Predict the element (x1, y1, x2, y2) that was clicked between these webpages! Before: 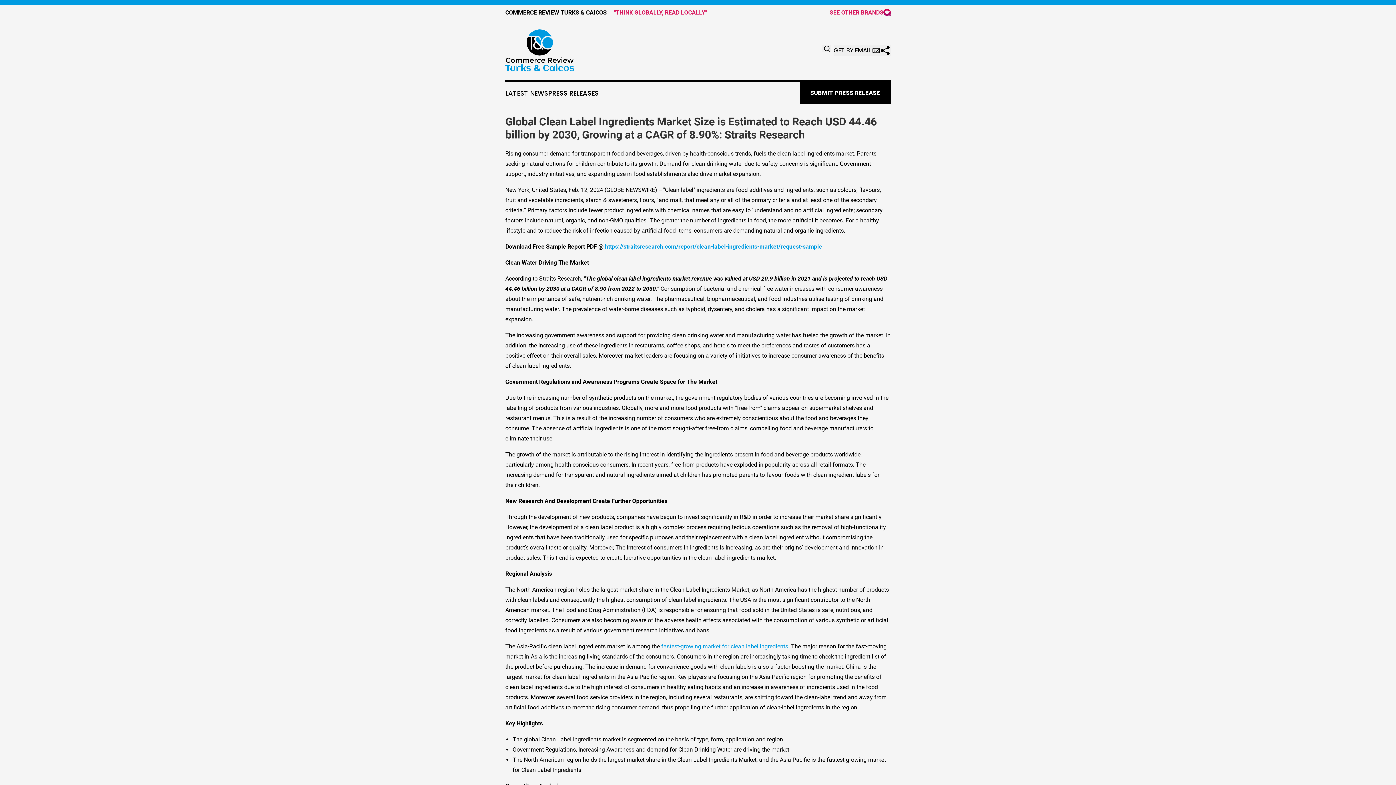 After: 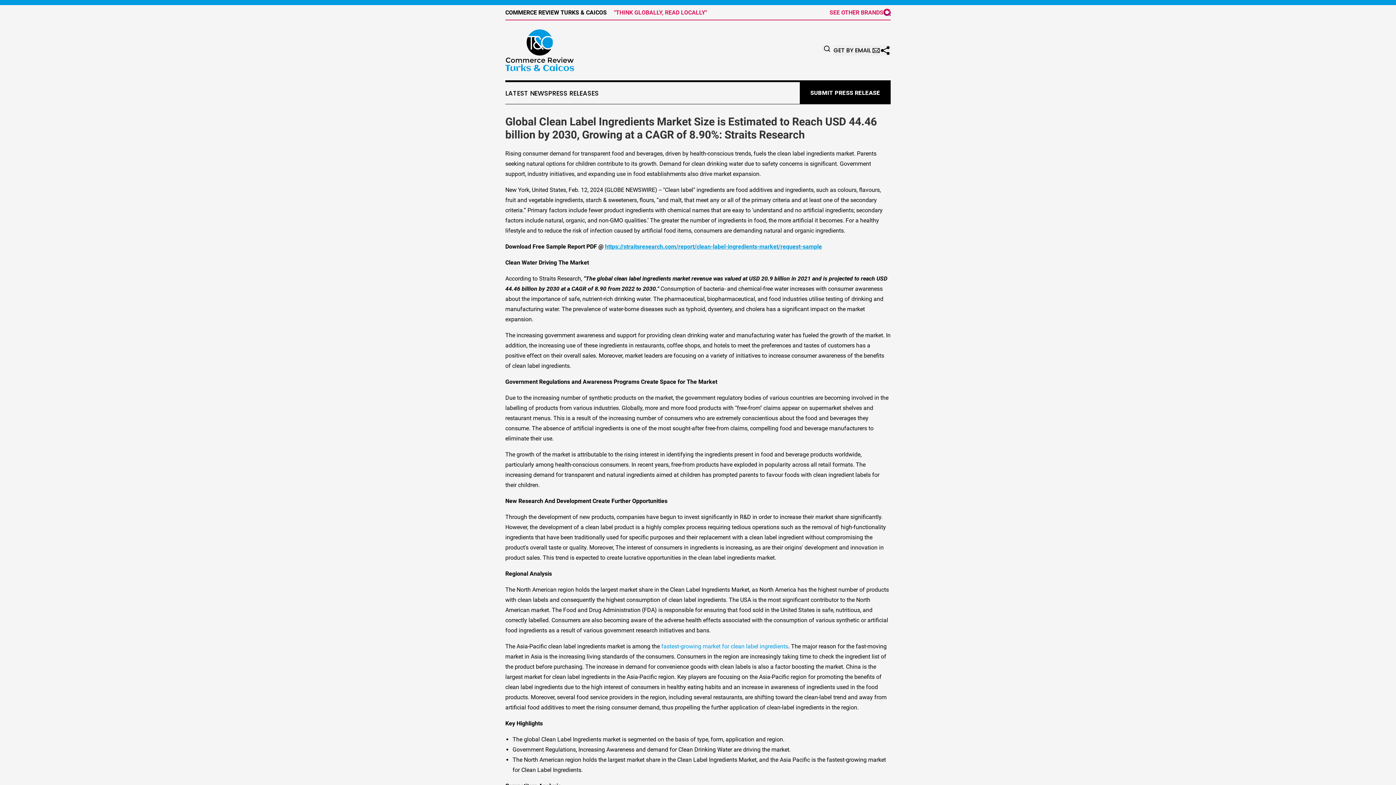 Action: bbox: (661, 643, 788, 650) label: fastest-growing market for clean label ingredients